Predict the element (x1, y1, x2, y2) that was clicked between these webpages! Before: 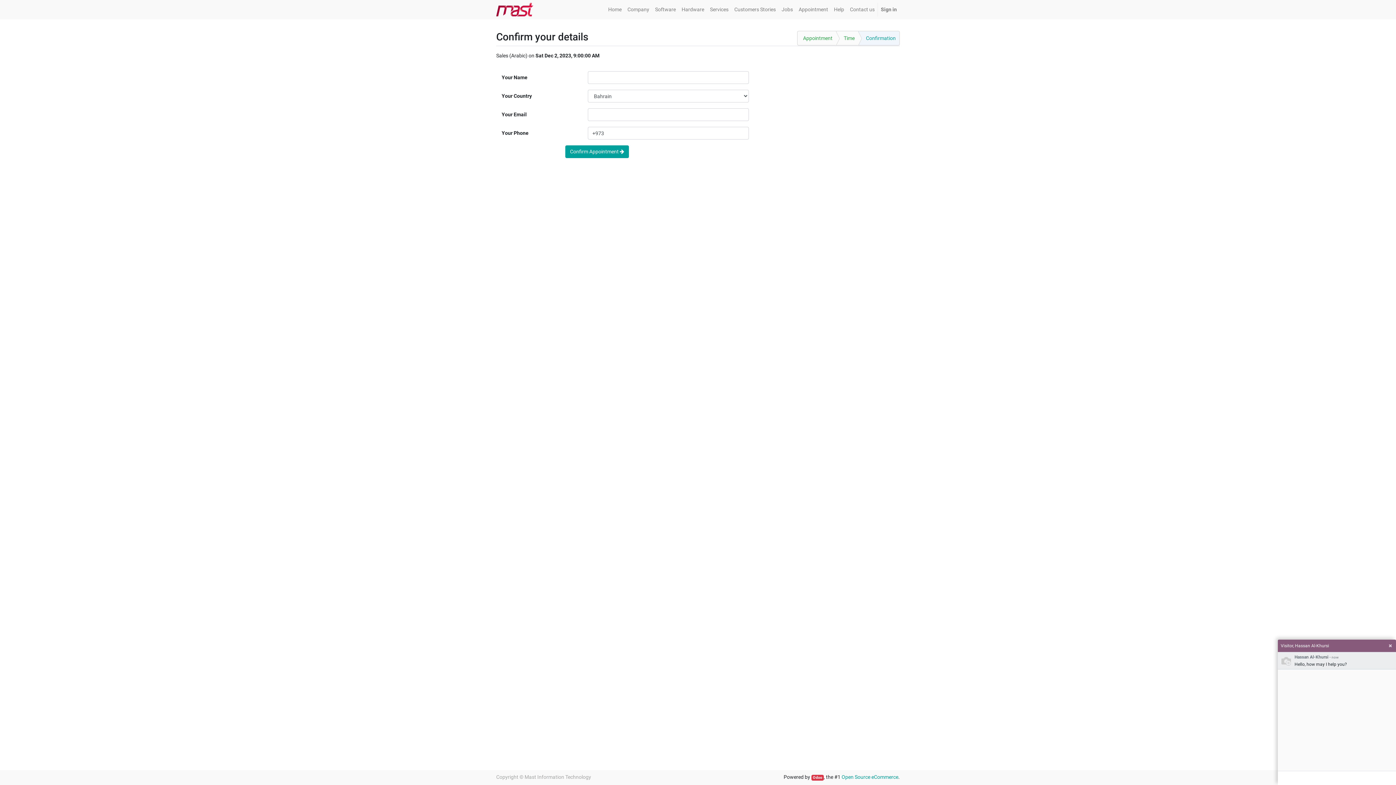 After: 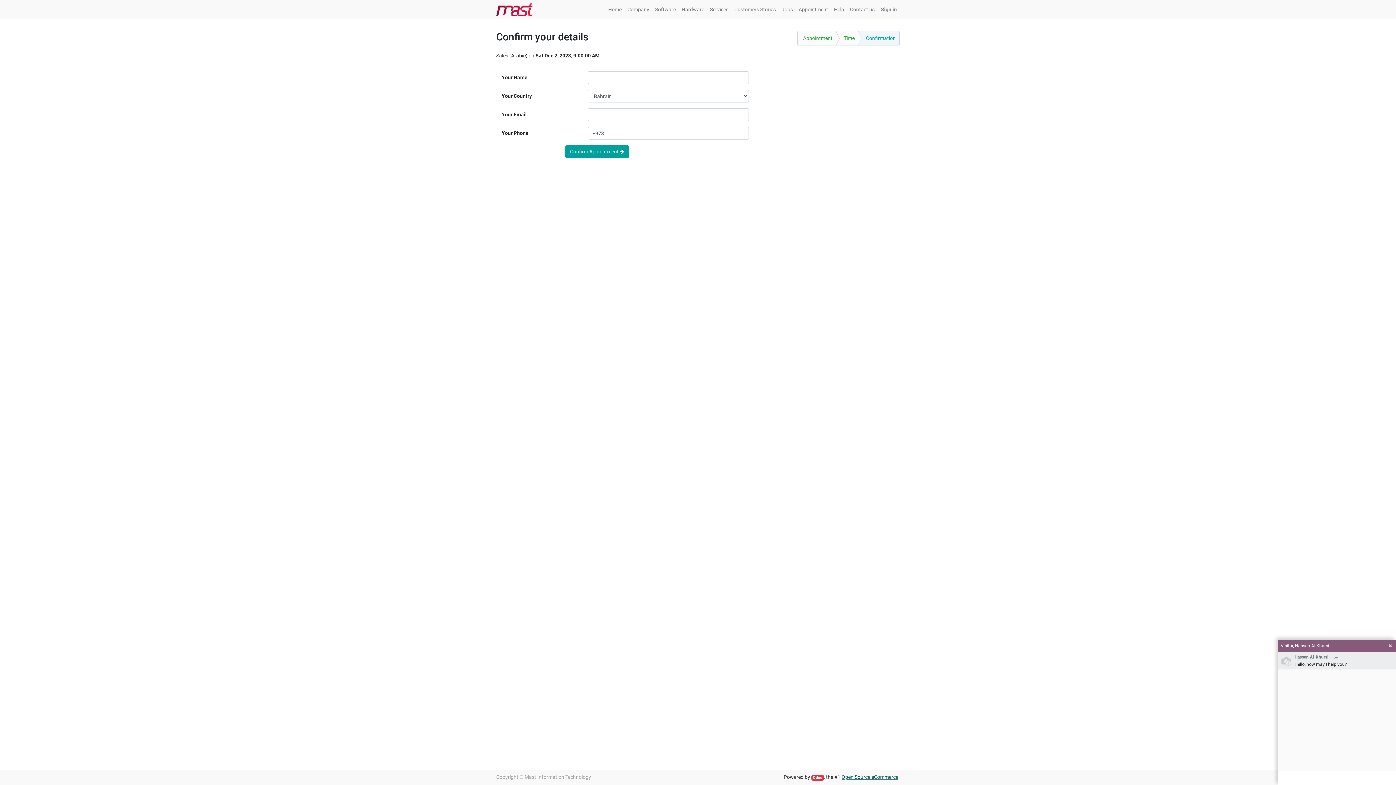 Action: label: Open Source eCommerce bbox: (841, 774, 898, 780)